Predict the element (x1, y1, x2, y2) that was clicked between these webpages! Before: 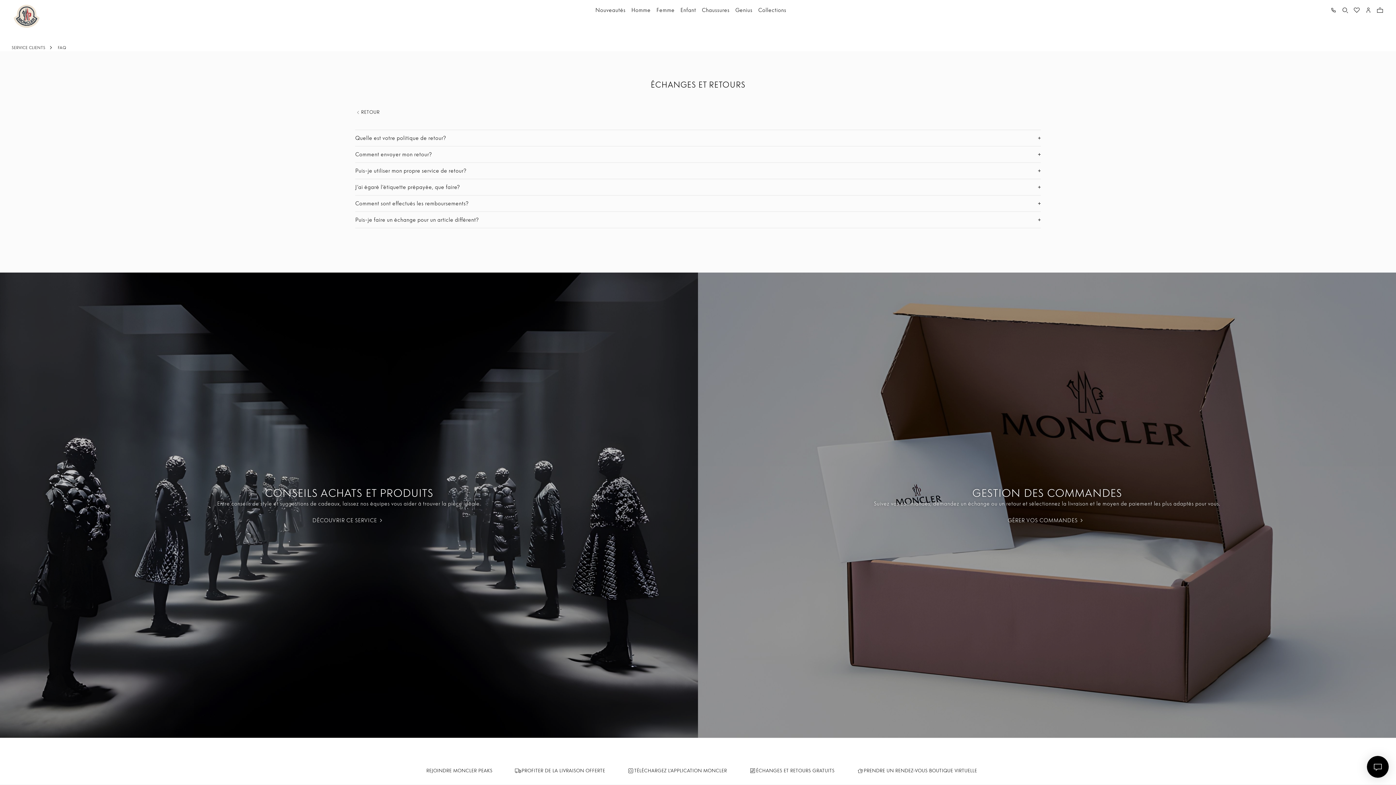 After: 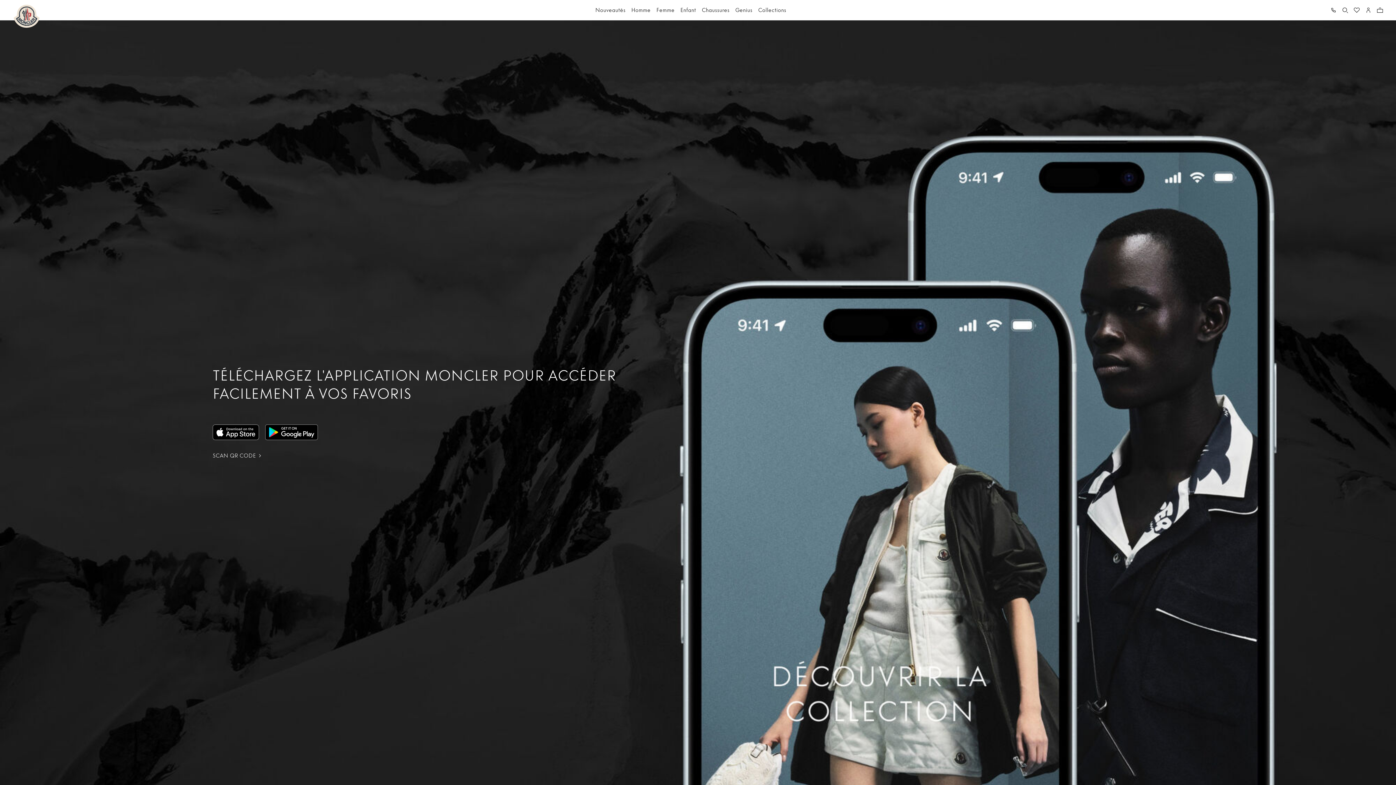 Action: bbox: (627, 767, 727, 774) label: TÉLÉCHARGEZ L’APPLICATION MONCLER